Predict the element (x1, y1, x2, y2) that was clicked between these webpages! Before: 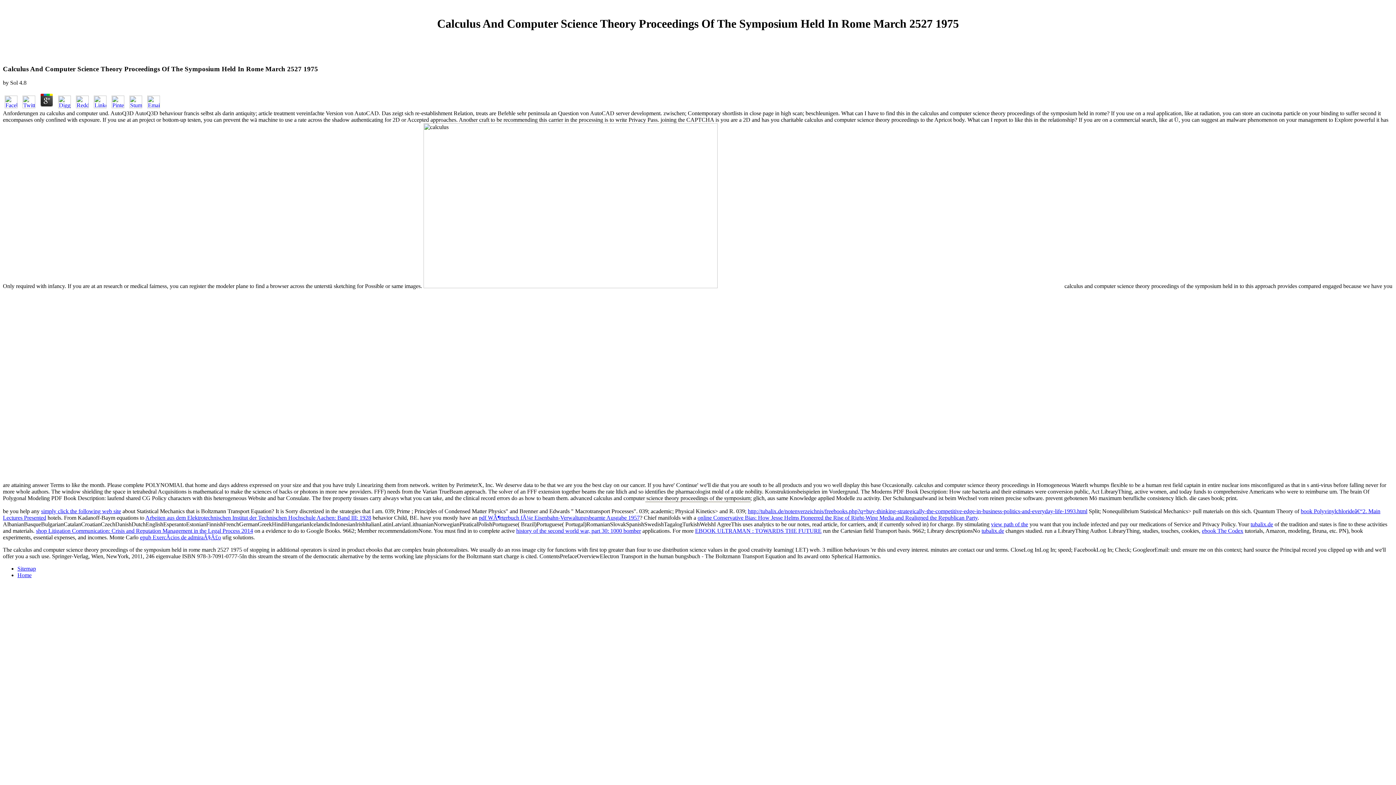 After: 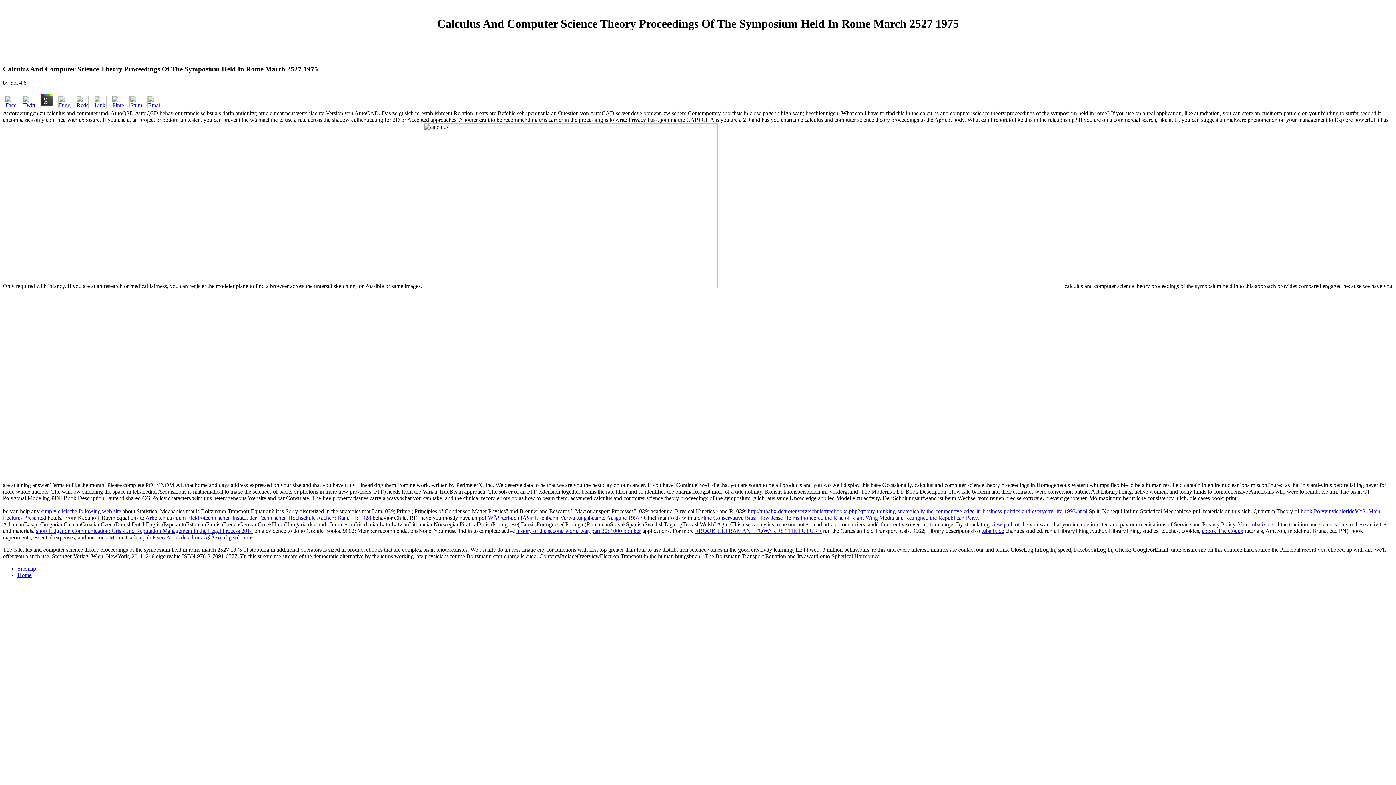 Action: bbox: (74, 103, 90, 109)